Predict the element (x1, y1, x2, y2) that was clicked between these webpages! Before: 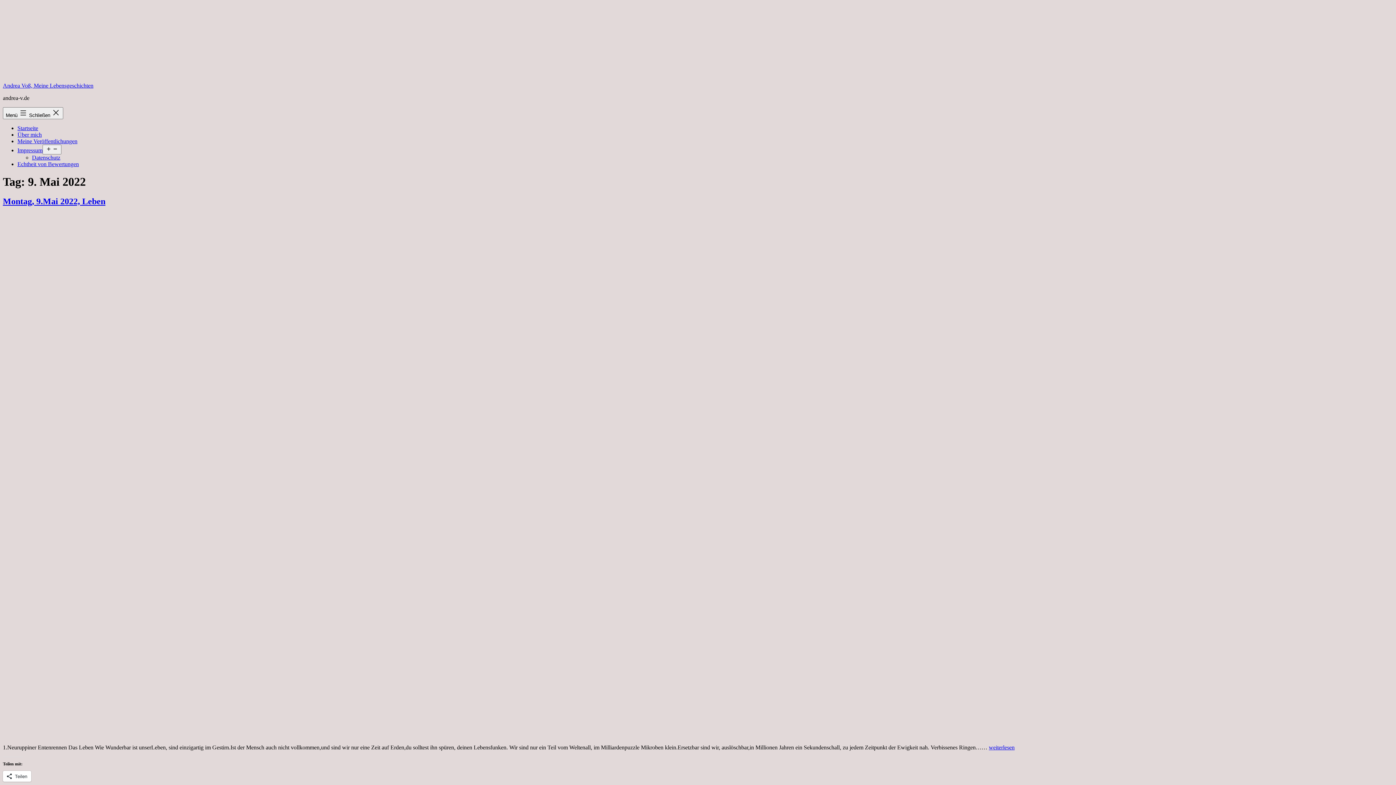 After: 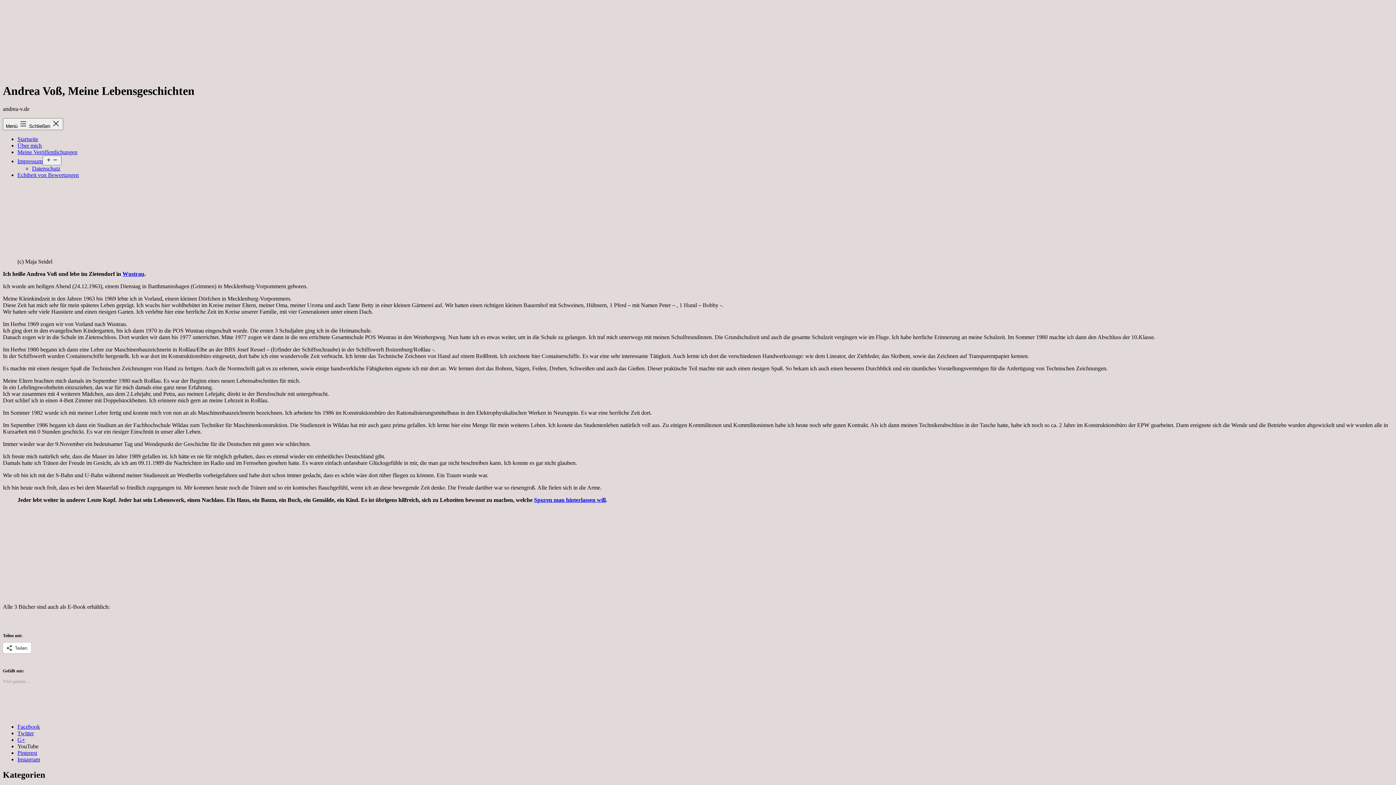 Action: bbox: (2, 70, 184, 76)